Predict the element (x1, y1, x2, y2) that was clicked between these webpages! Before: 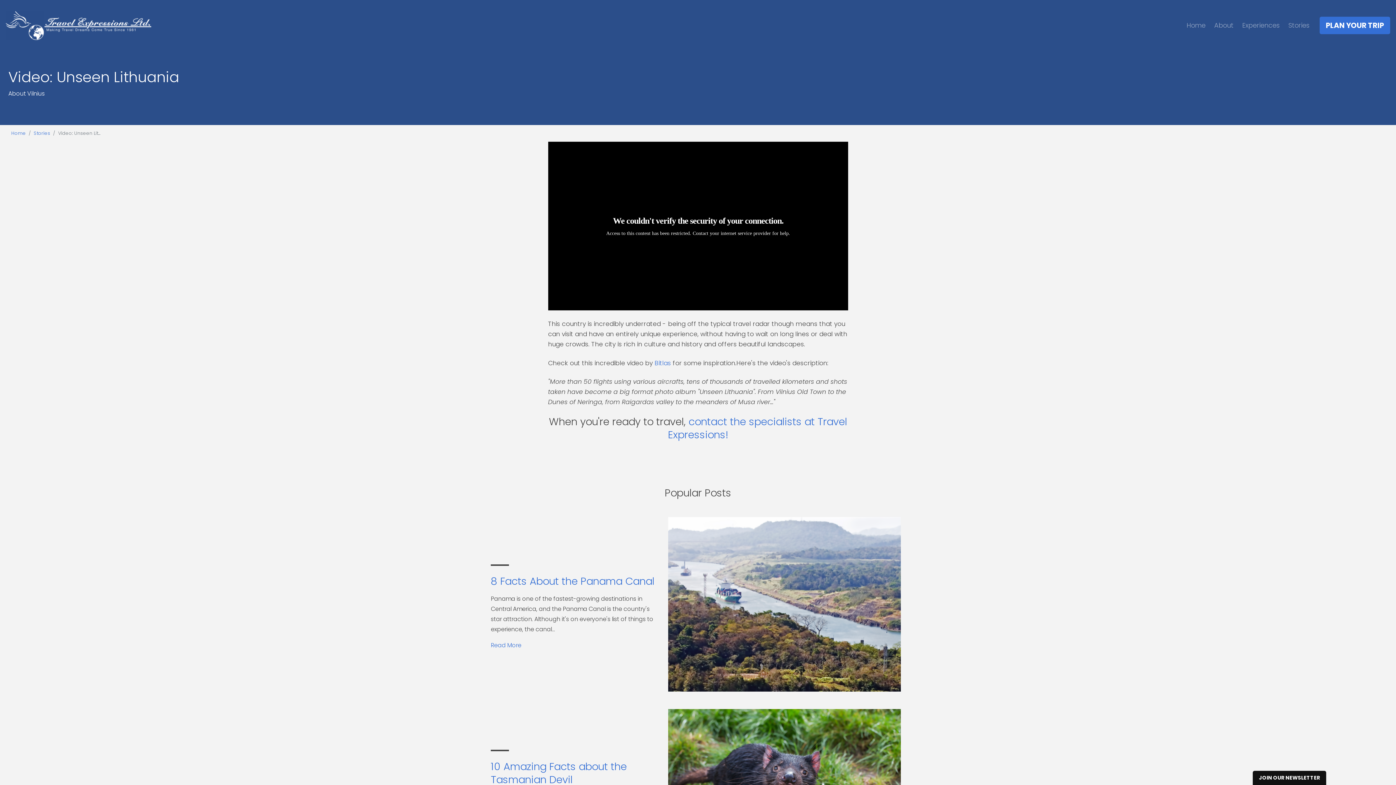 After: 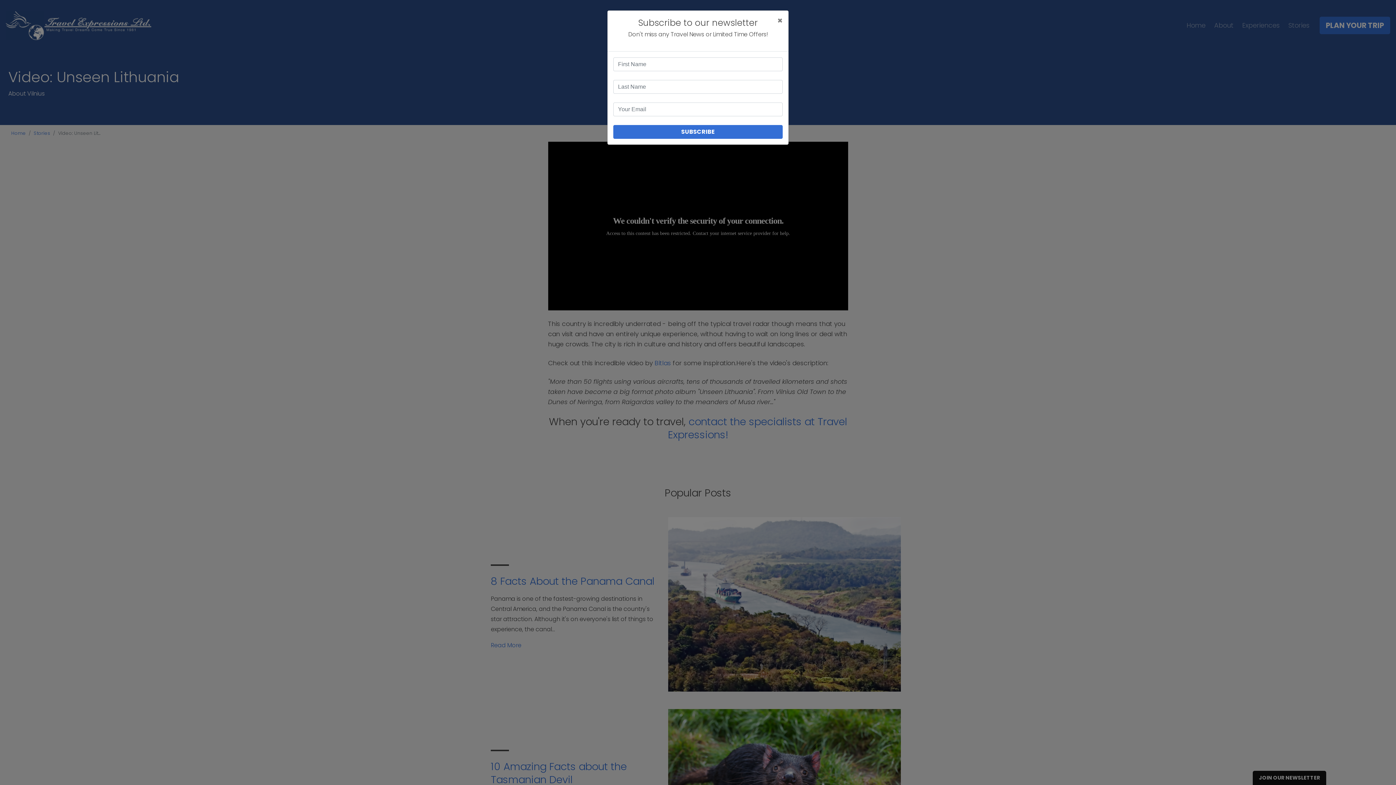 Action: bbox: (1253, 771, 1326, 785) label: JOIN OUR NEWSLETTER